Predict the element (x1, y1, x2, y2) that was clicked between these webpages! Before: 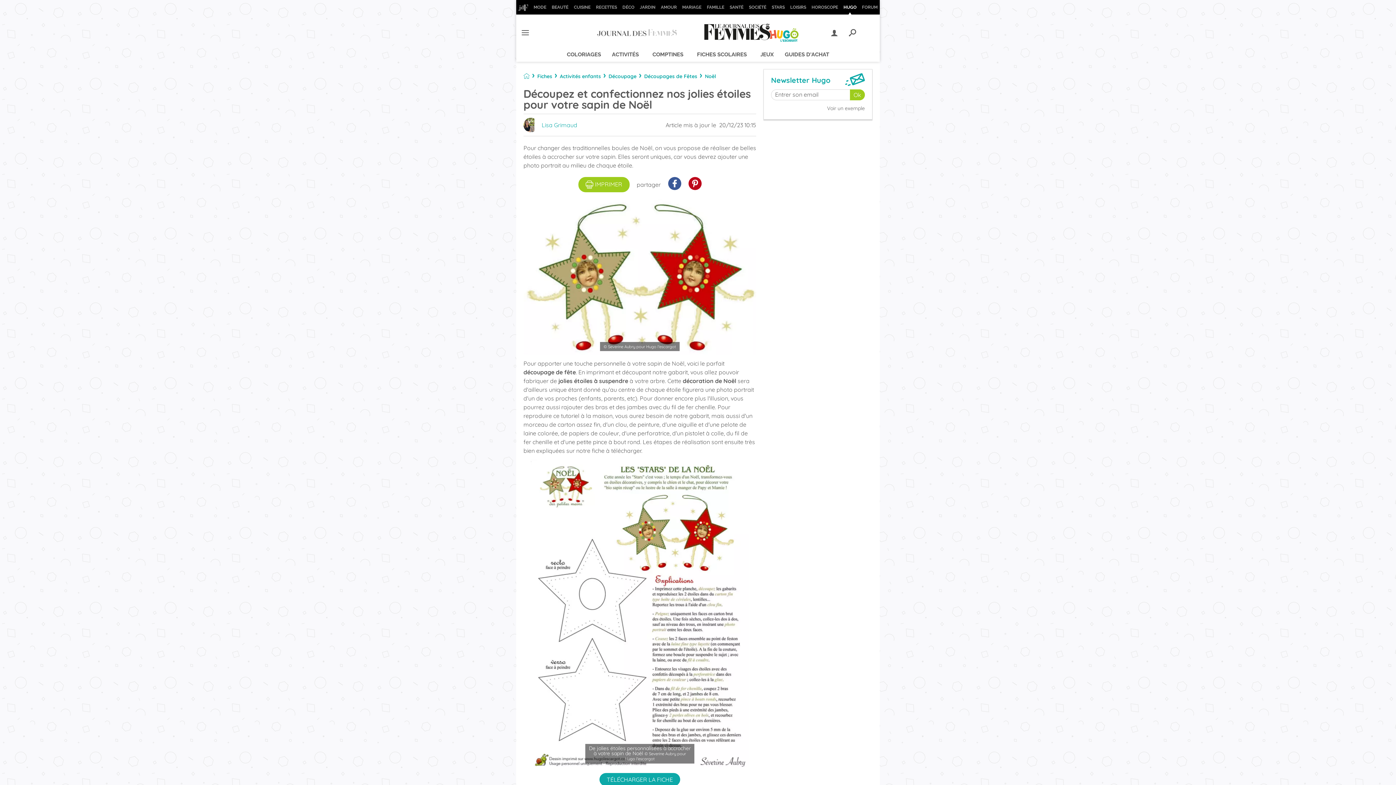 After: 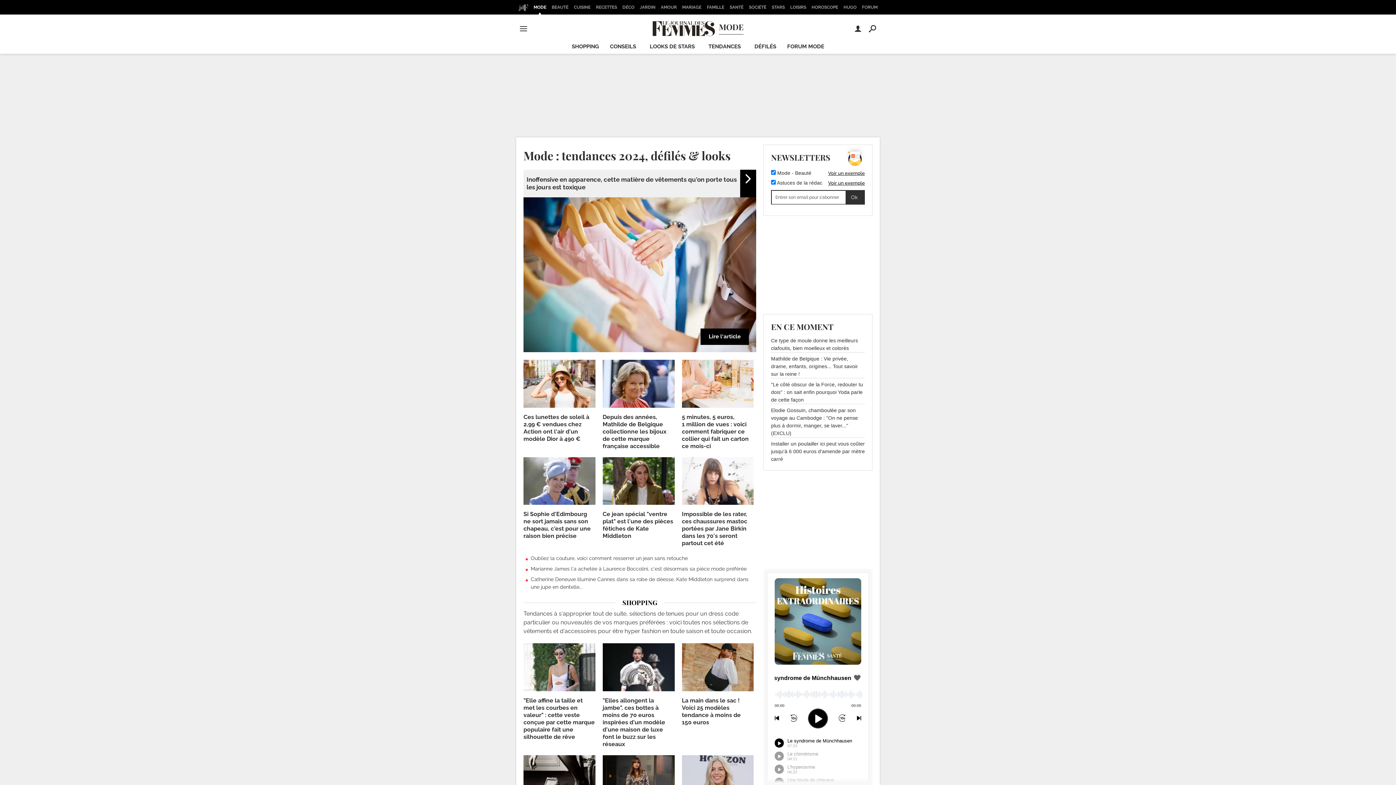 Action: bbox: (531, 0, 548, 14) label: MODE